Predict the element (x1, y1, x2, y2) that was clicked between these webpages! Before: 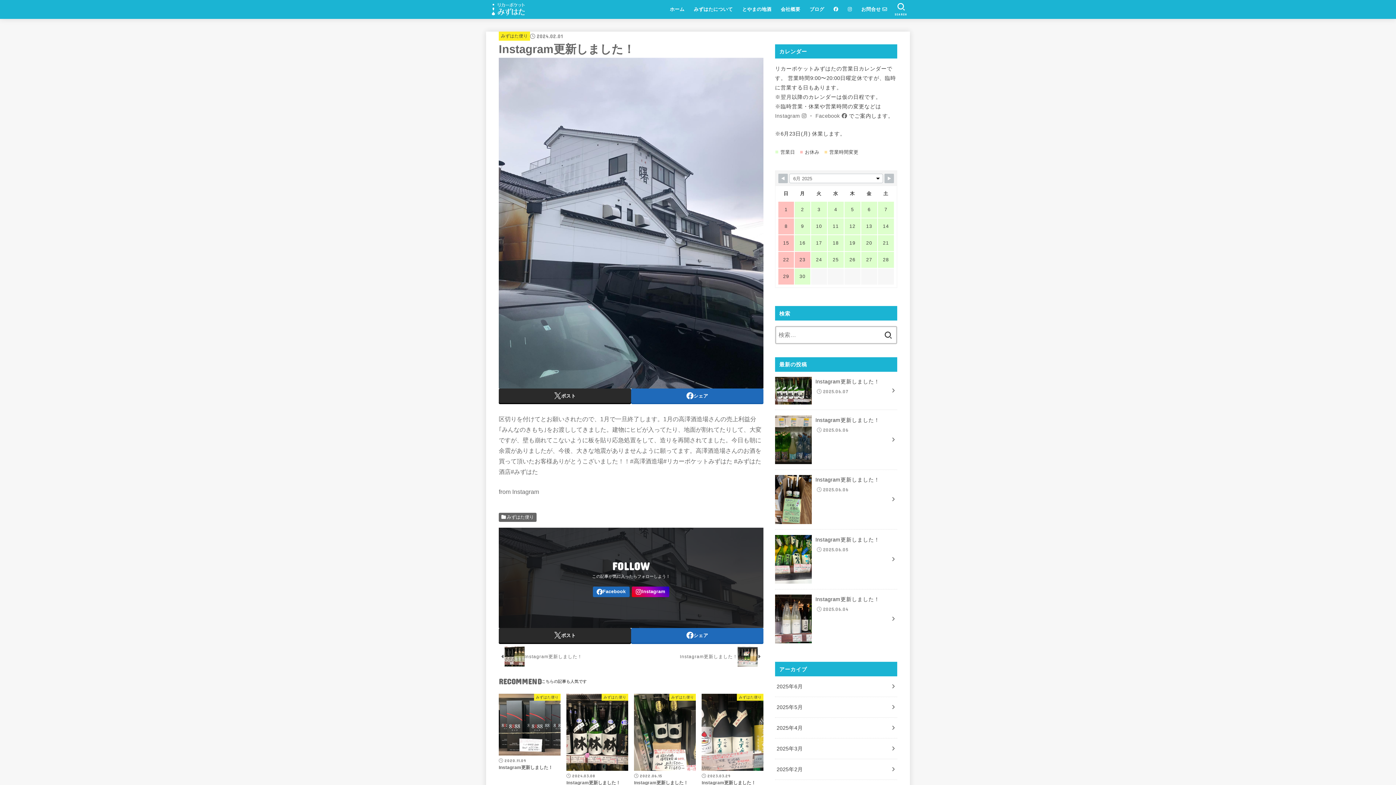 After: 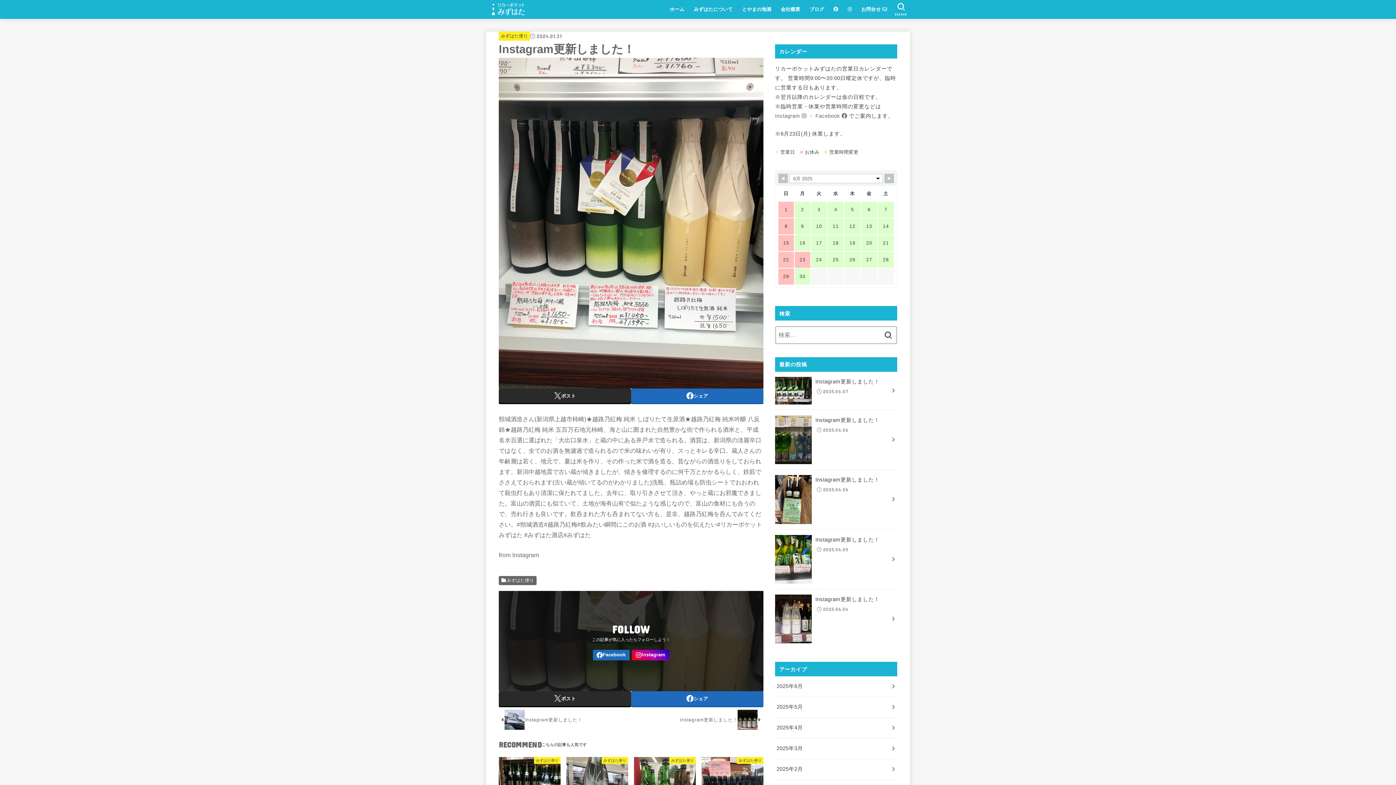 Action: bbox: (631, 644, 763, 669) label: Instagram更新しました！